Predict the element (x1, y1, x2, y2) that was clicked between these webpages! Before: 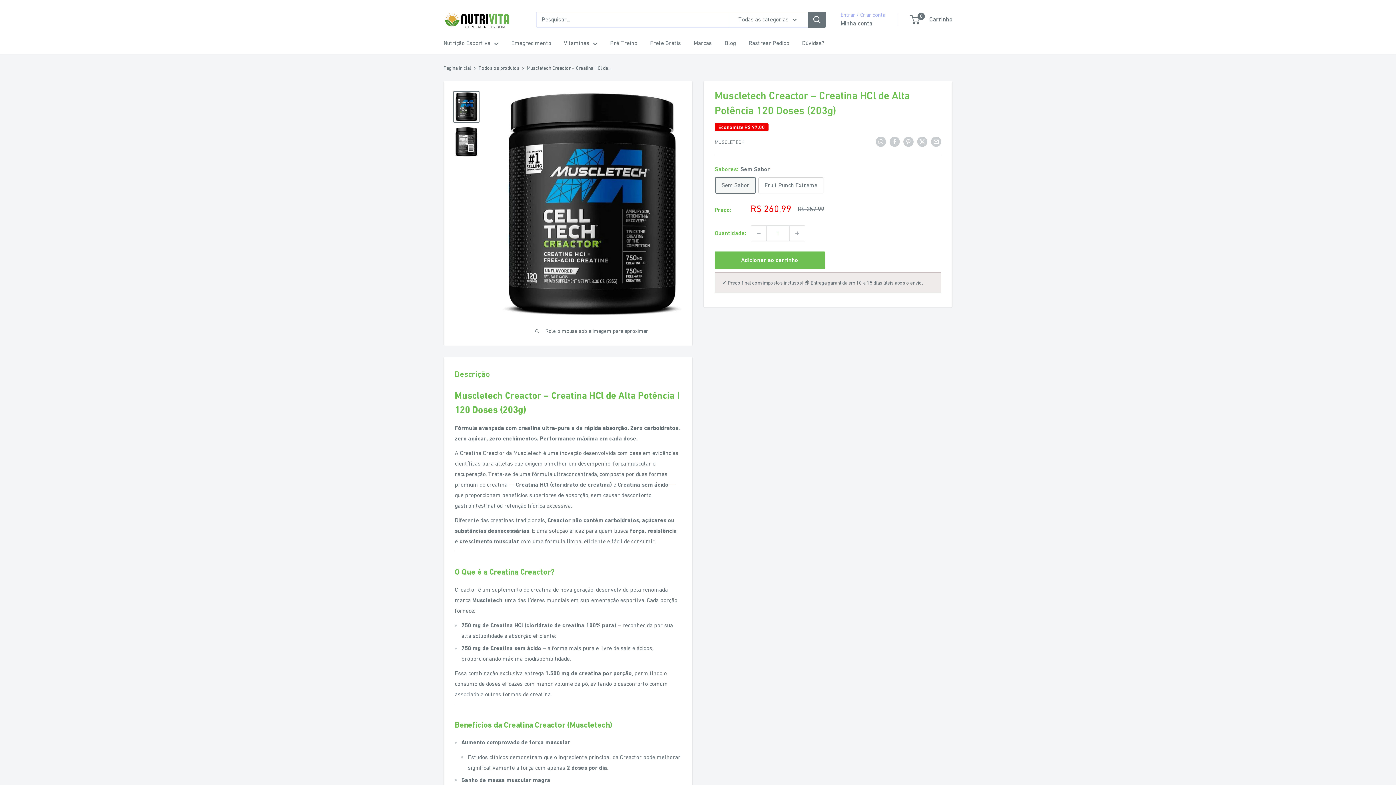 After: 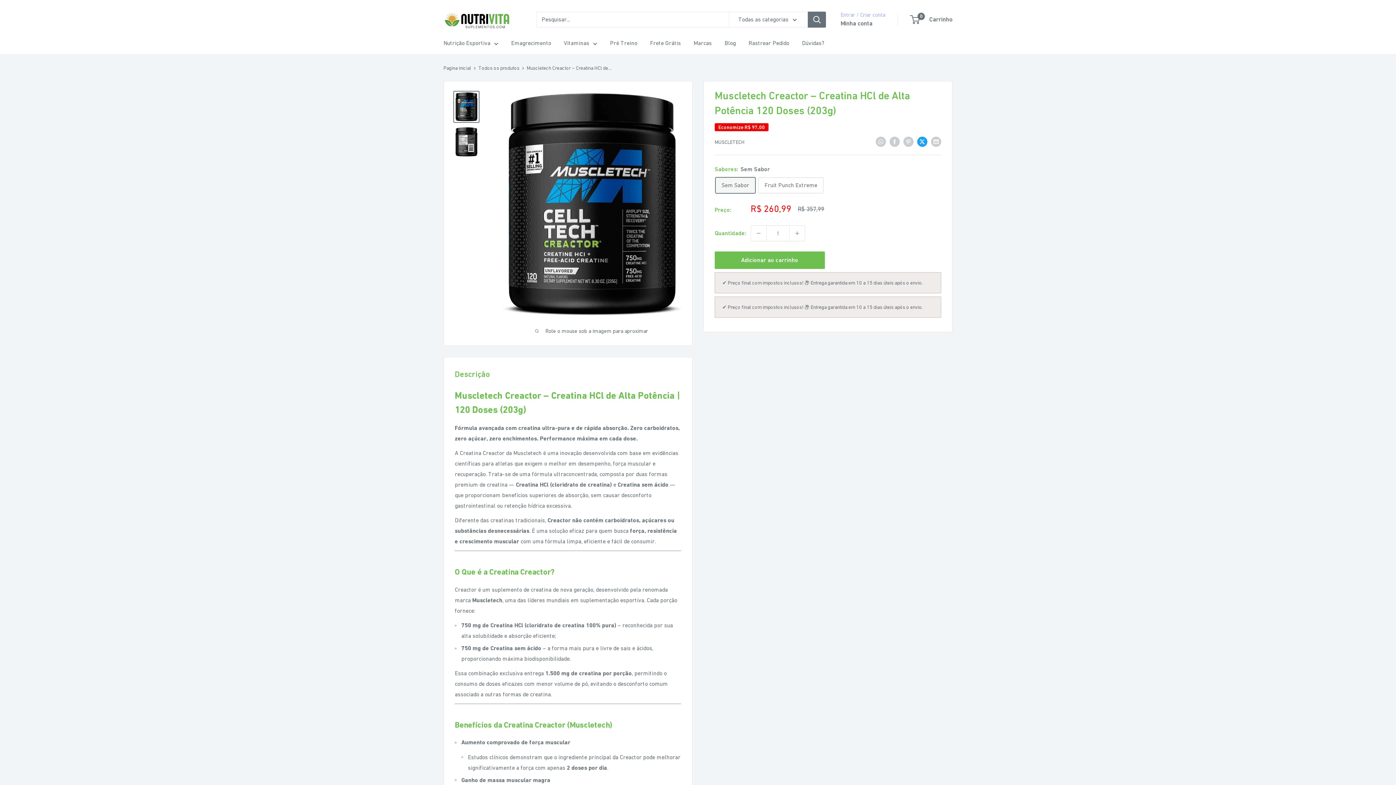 Action: bbox: (917, 136, 927, 147) label: Postar no Twitter